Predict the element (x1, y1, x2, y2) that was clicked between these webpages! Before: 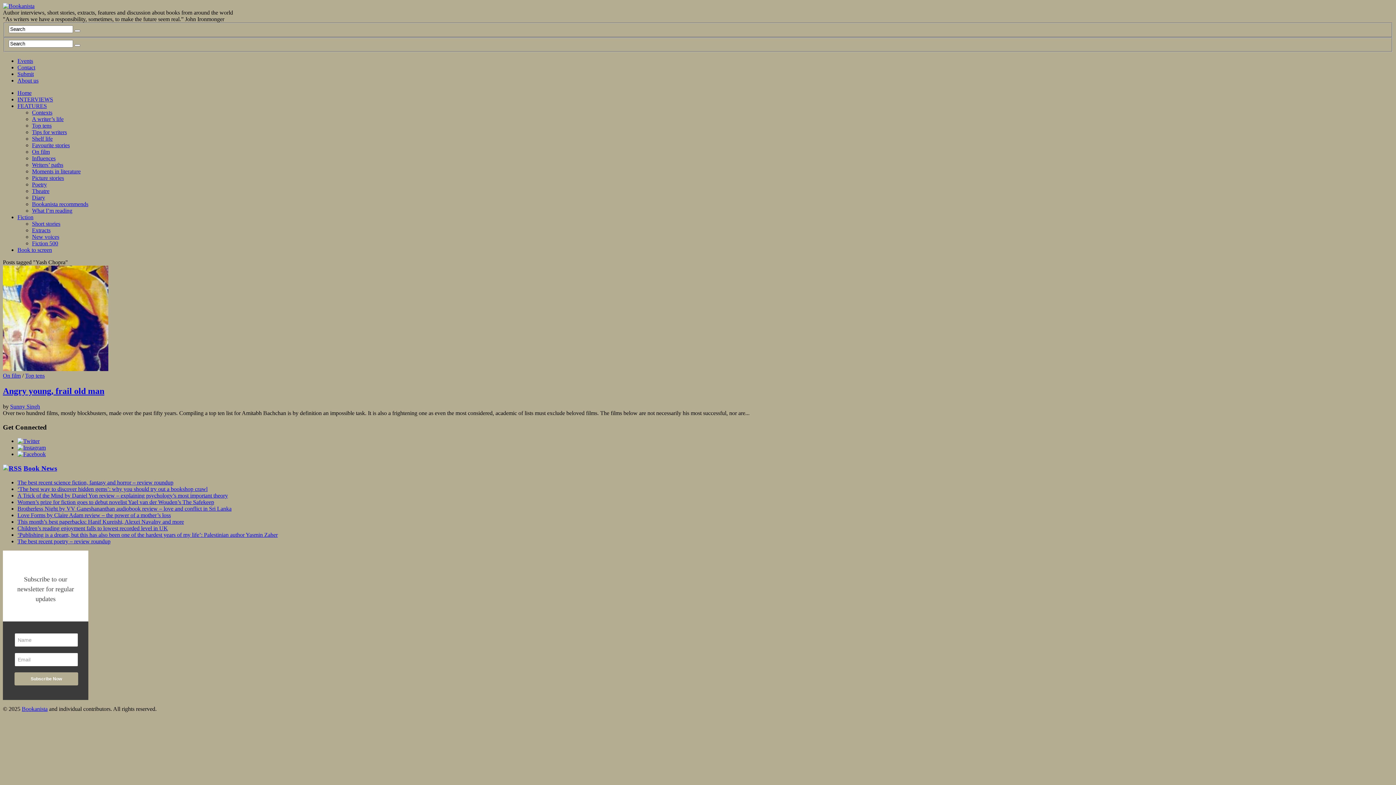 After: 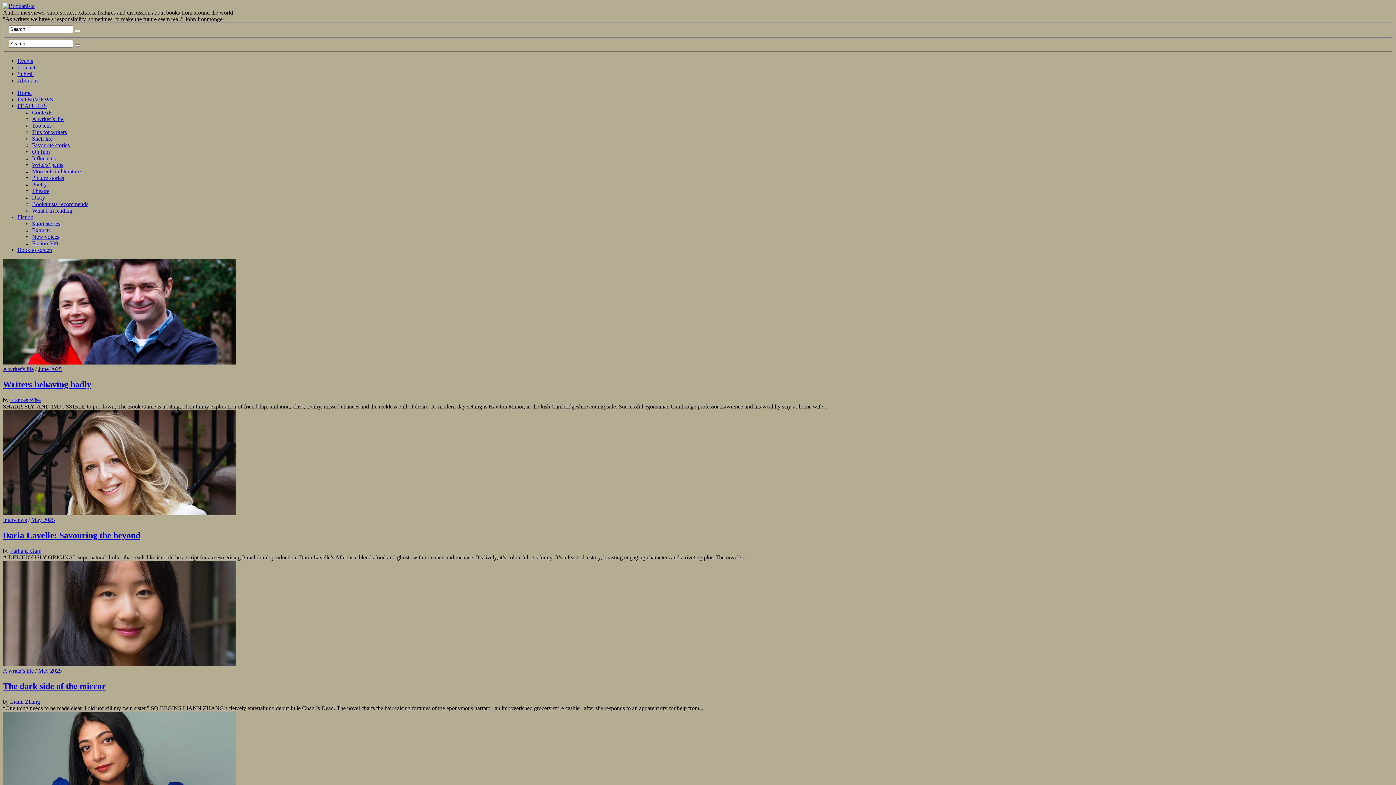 Action: bbox: (21, 706, 47, 712) label: Bookanista